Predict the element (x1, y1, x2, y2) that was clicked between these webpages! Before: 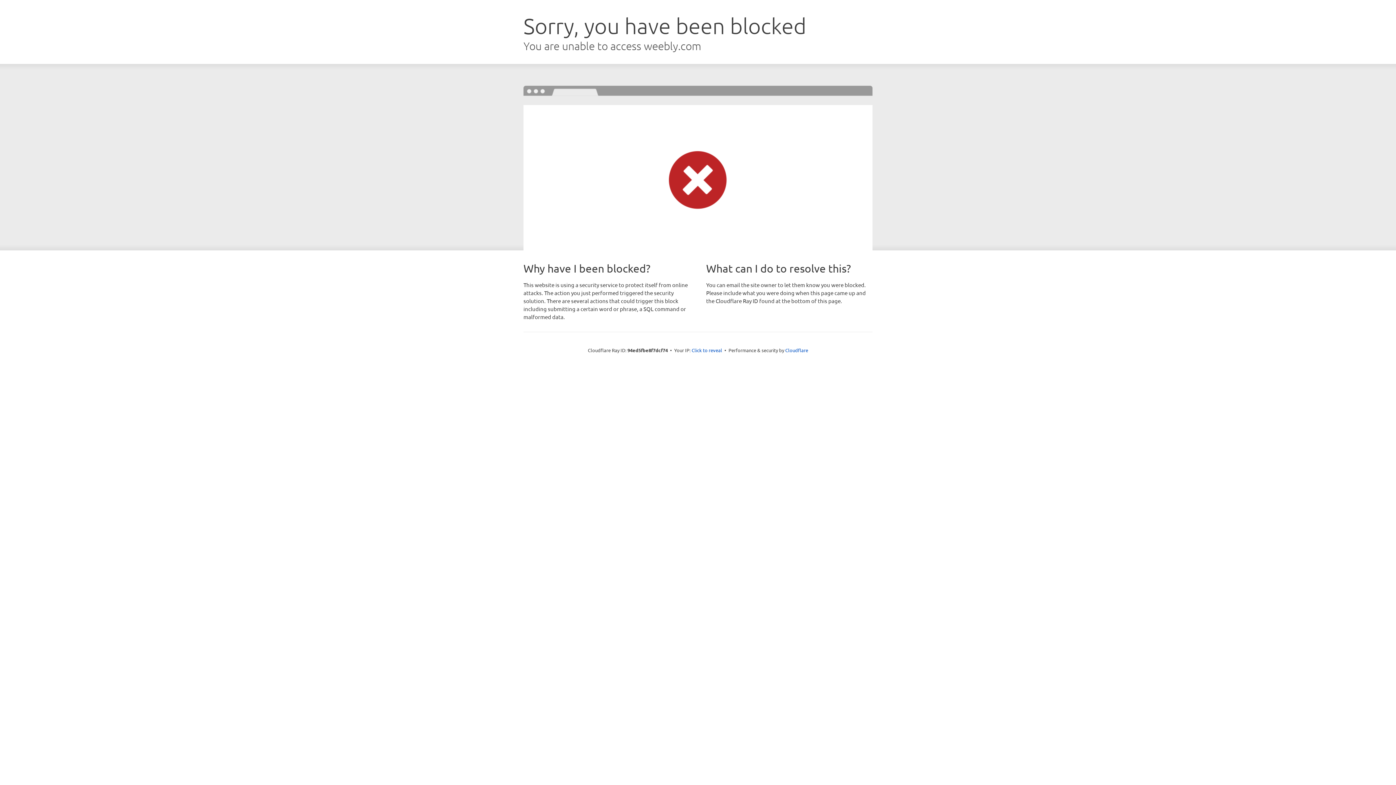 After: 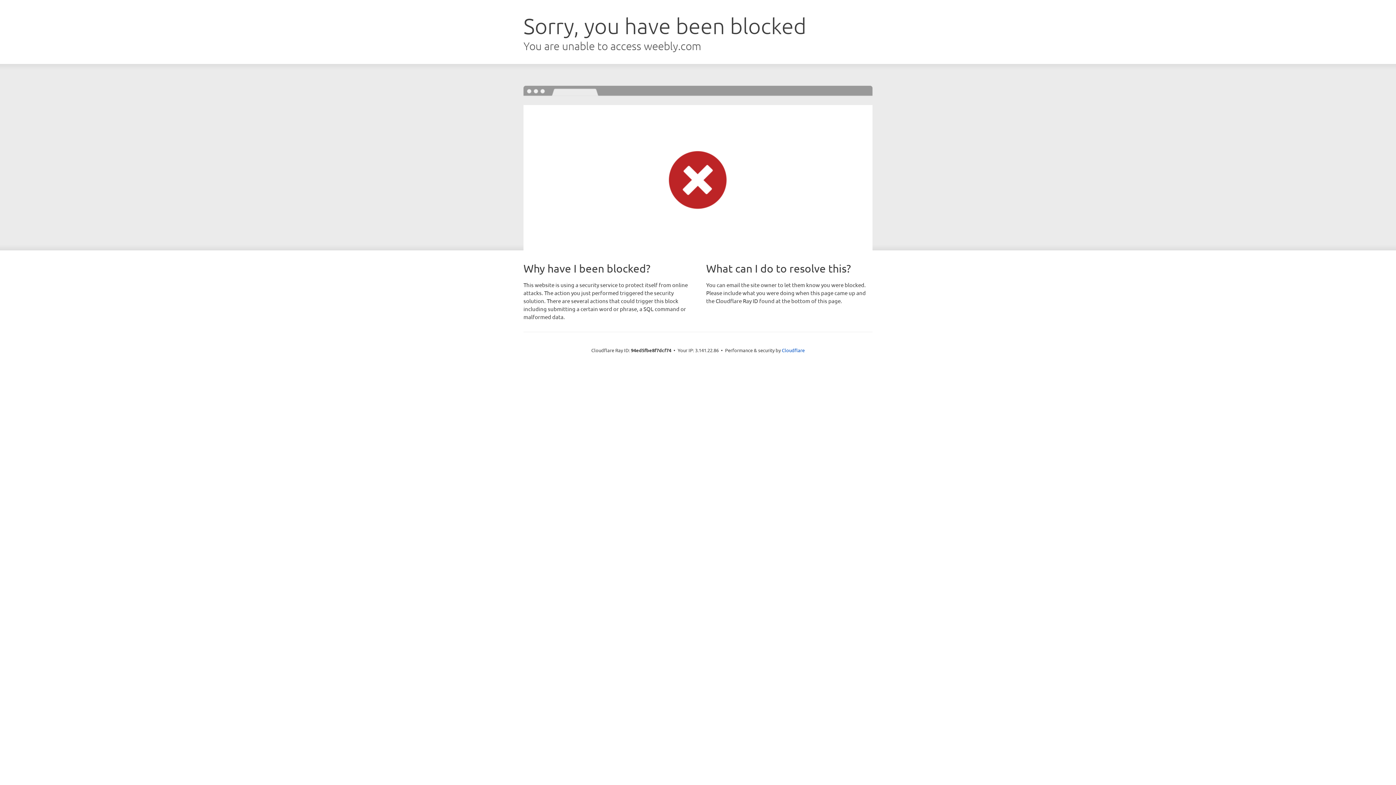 Action: label: Click to reveal bbox: (691, 346, 722, 353)